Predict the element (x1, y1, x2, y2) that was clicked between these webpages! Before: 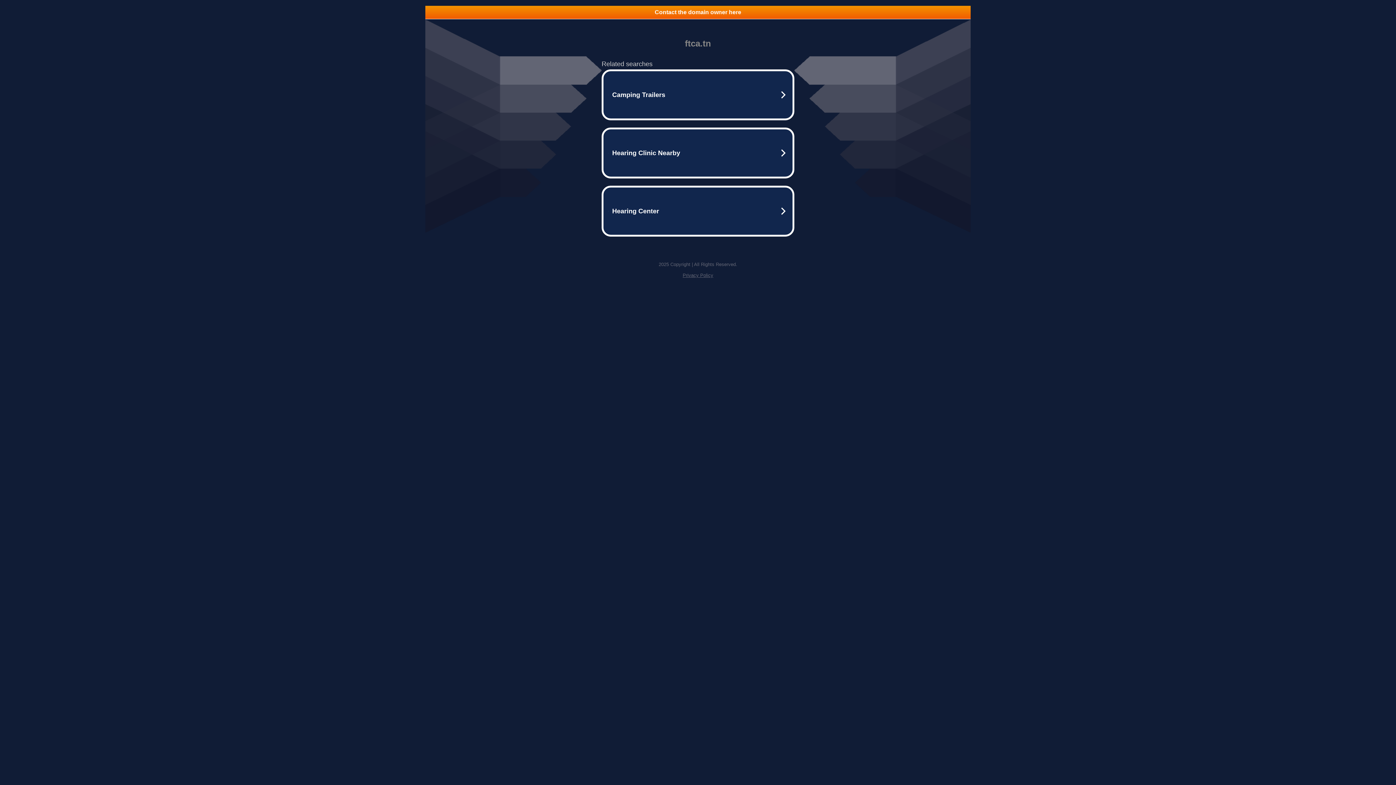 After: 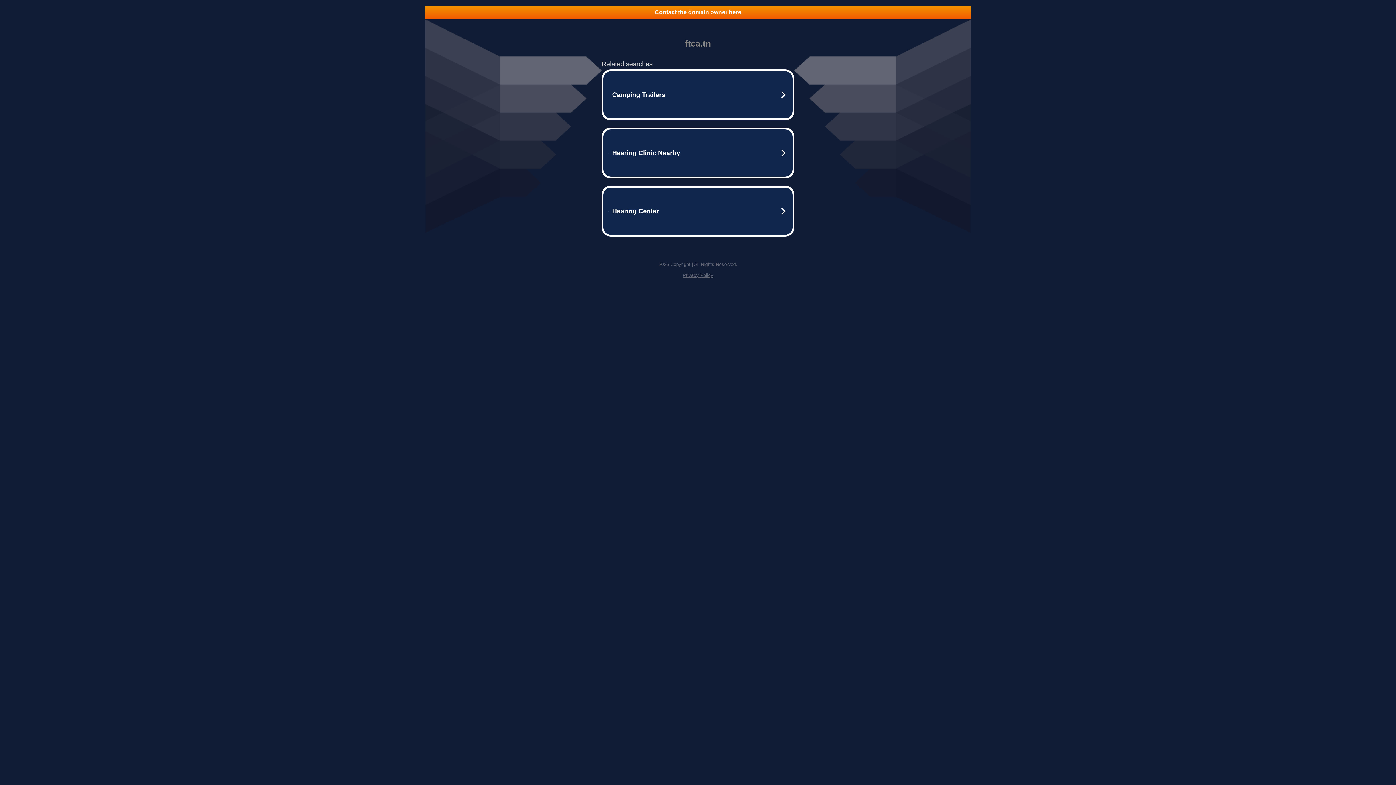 Action: bbox: (425, 5, 970, 18) label: Contact the domain owner here